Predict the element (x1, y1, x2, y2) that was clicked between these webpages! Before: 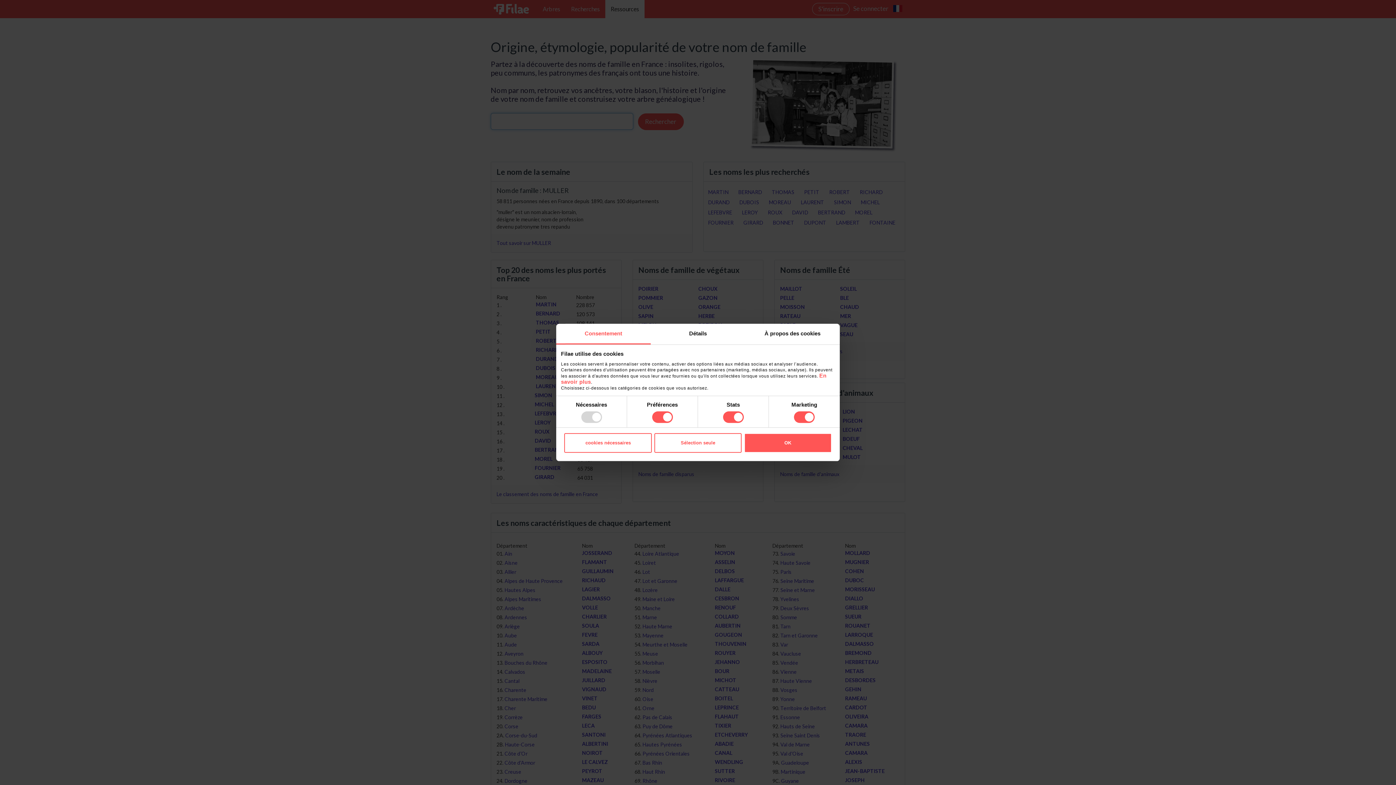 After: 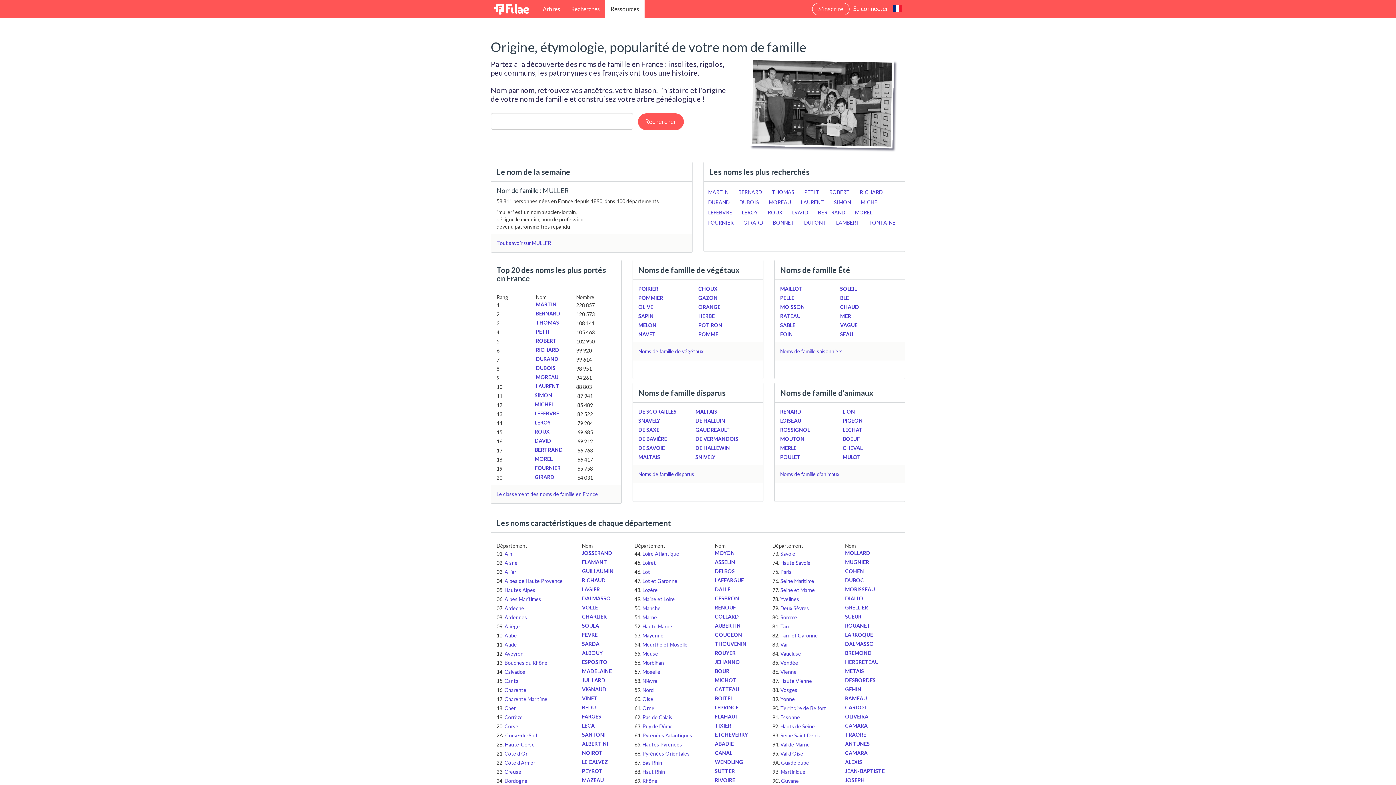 Action: label: cookies nécessaires bbox: (564, 433, 652, 452)